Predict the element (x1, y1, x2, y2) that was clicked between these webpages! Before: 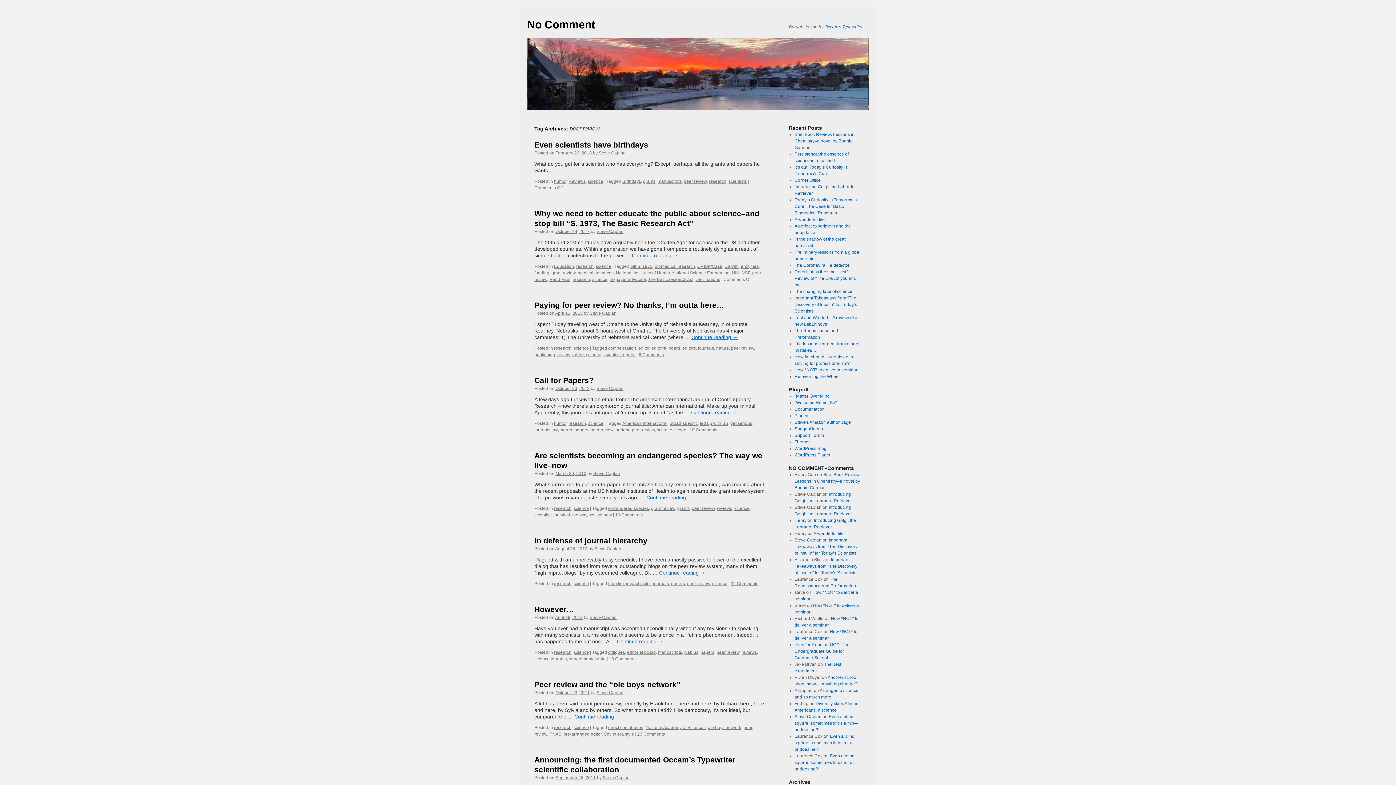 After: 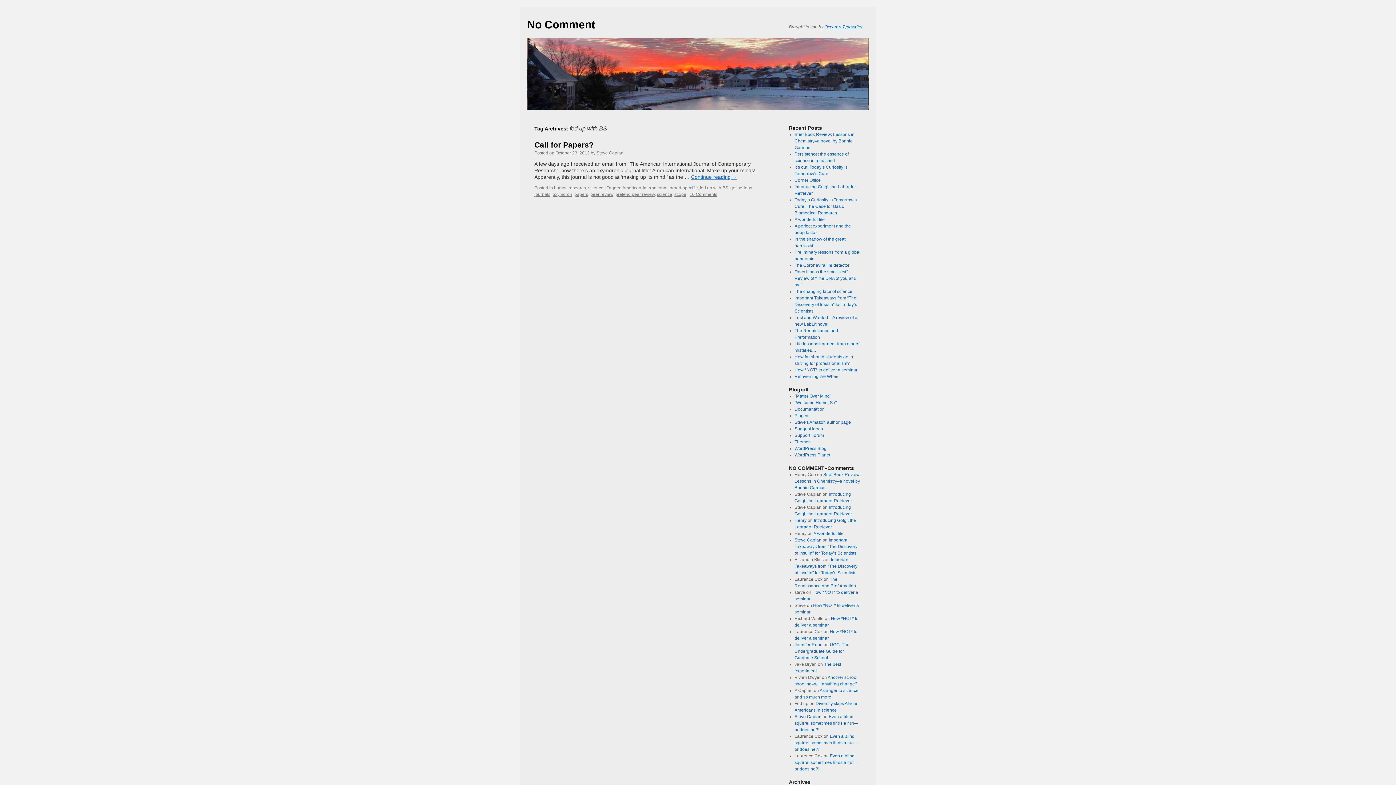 Action: bbox: (700, 421, 728, 426) label: fed up with BS